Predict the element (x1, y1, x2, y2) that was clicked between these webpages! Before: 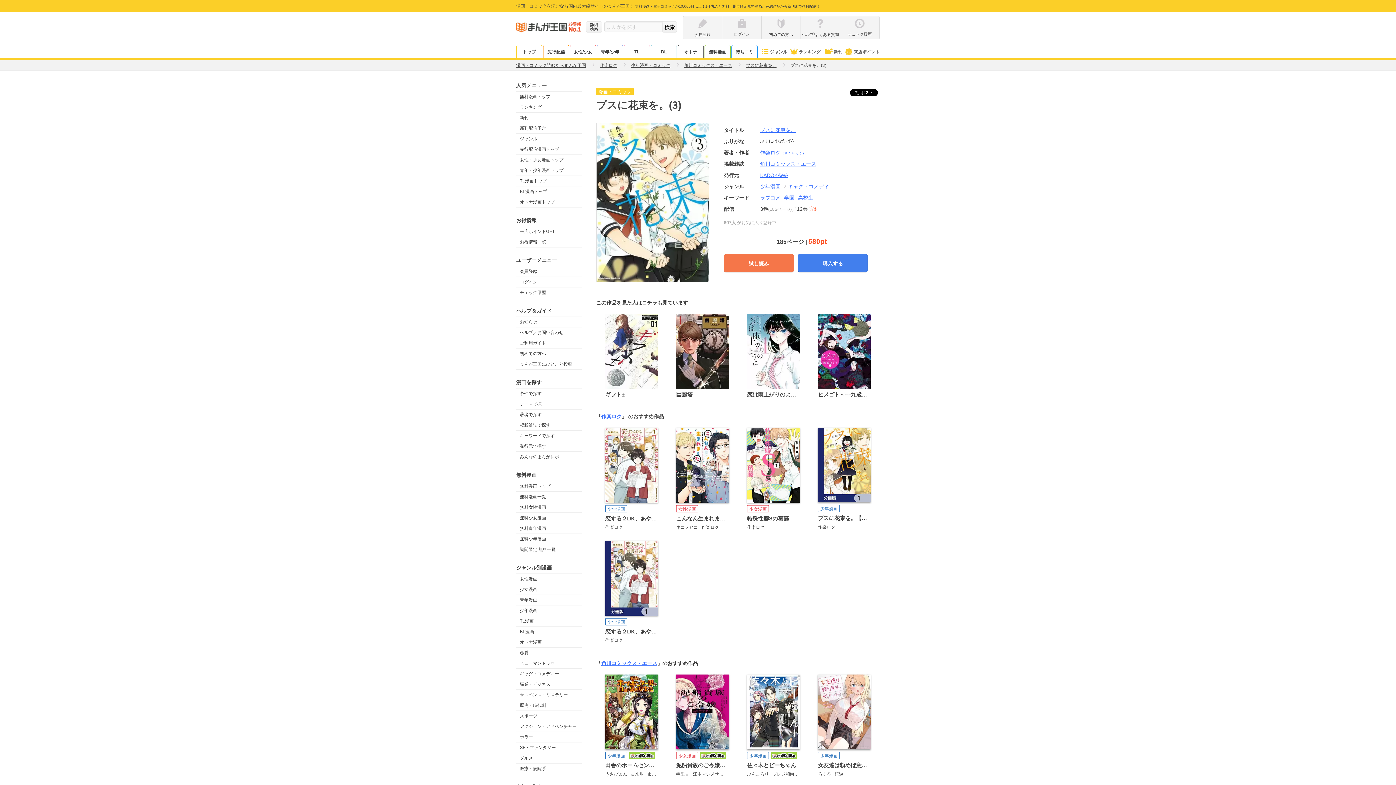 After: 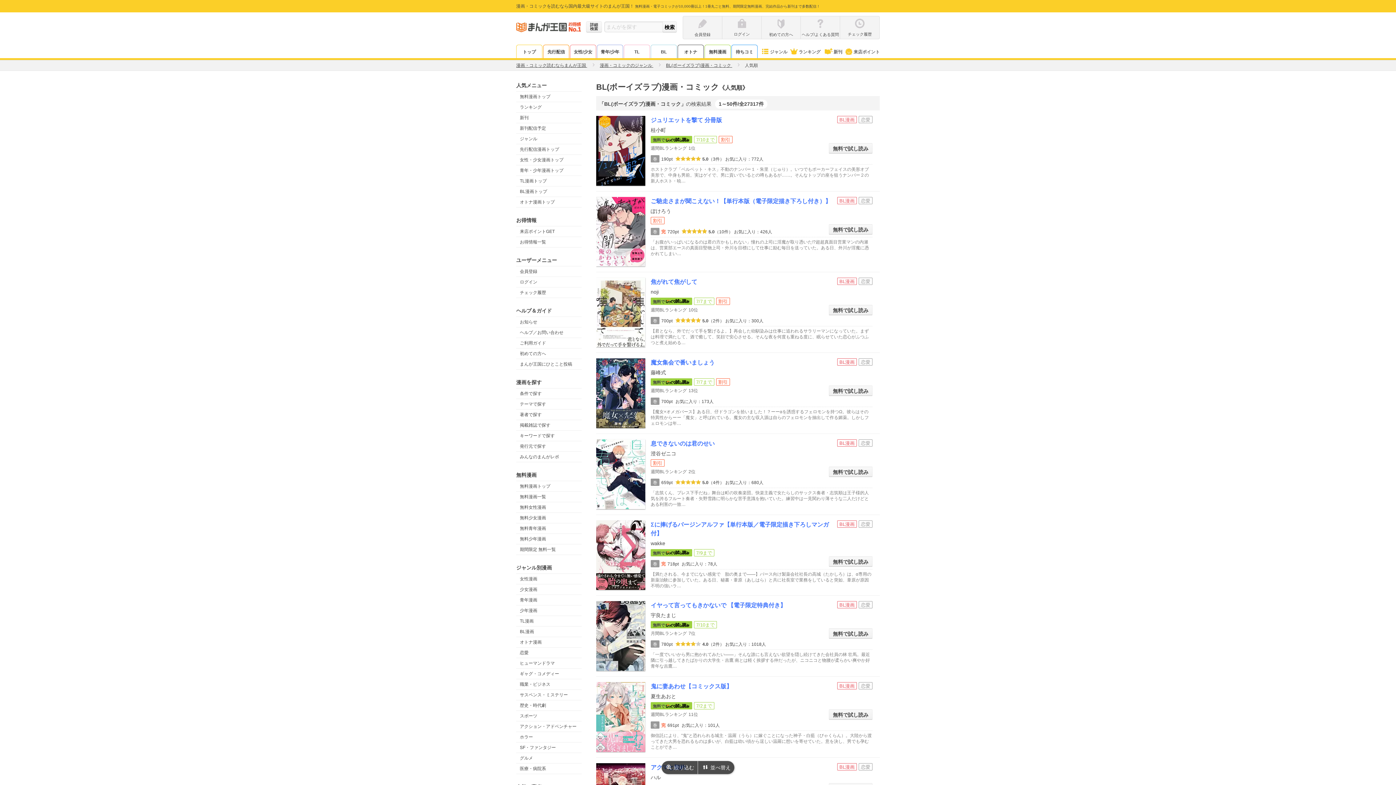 Action: label: BL漫画 bbox: (516, 626, 581, 637)